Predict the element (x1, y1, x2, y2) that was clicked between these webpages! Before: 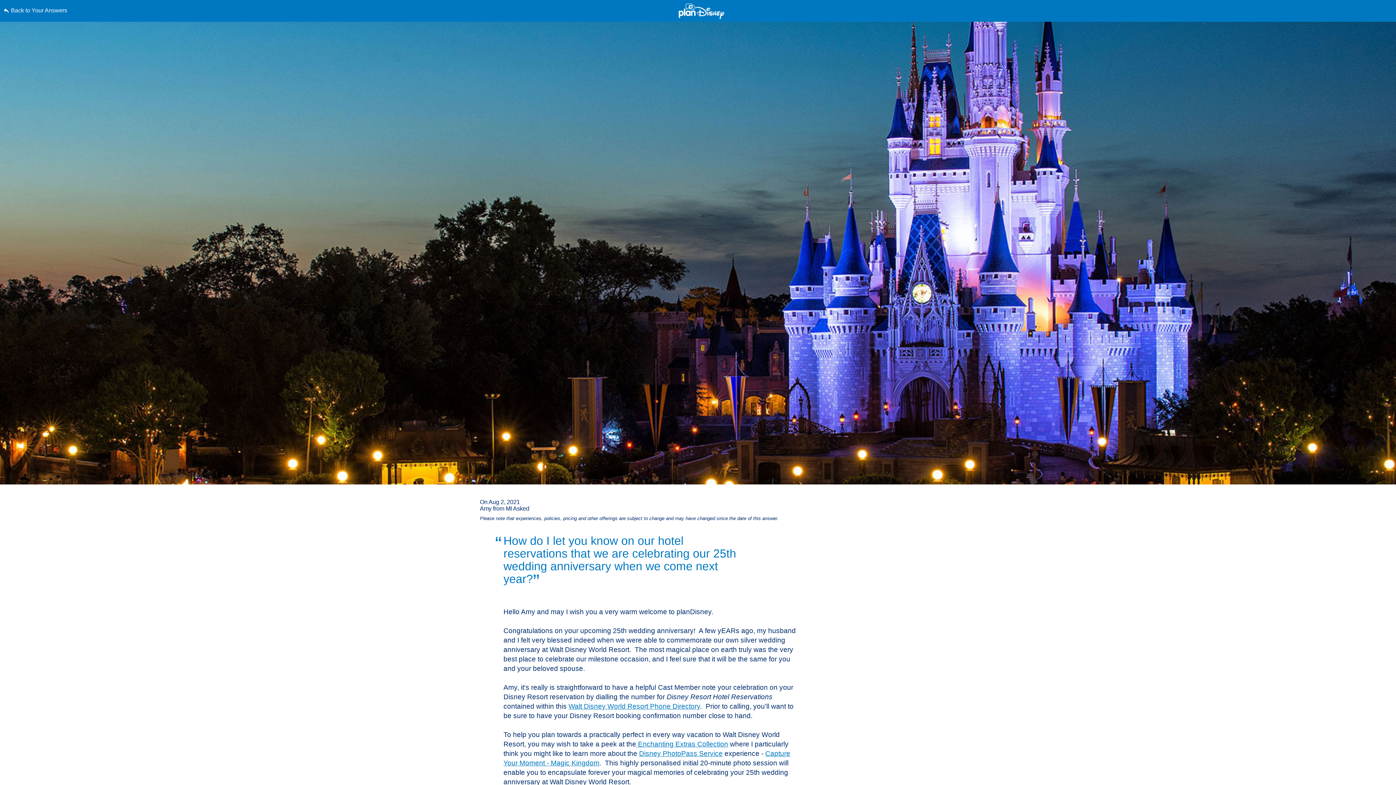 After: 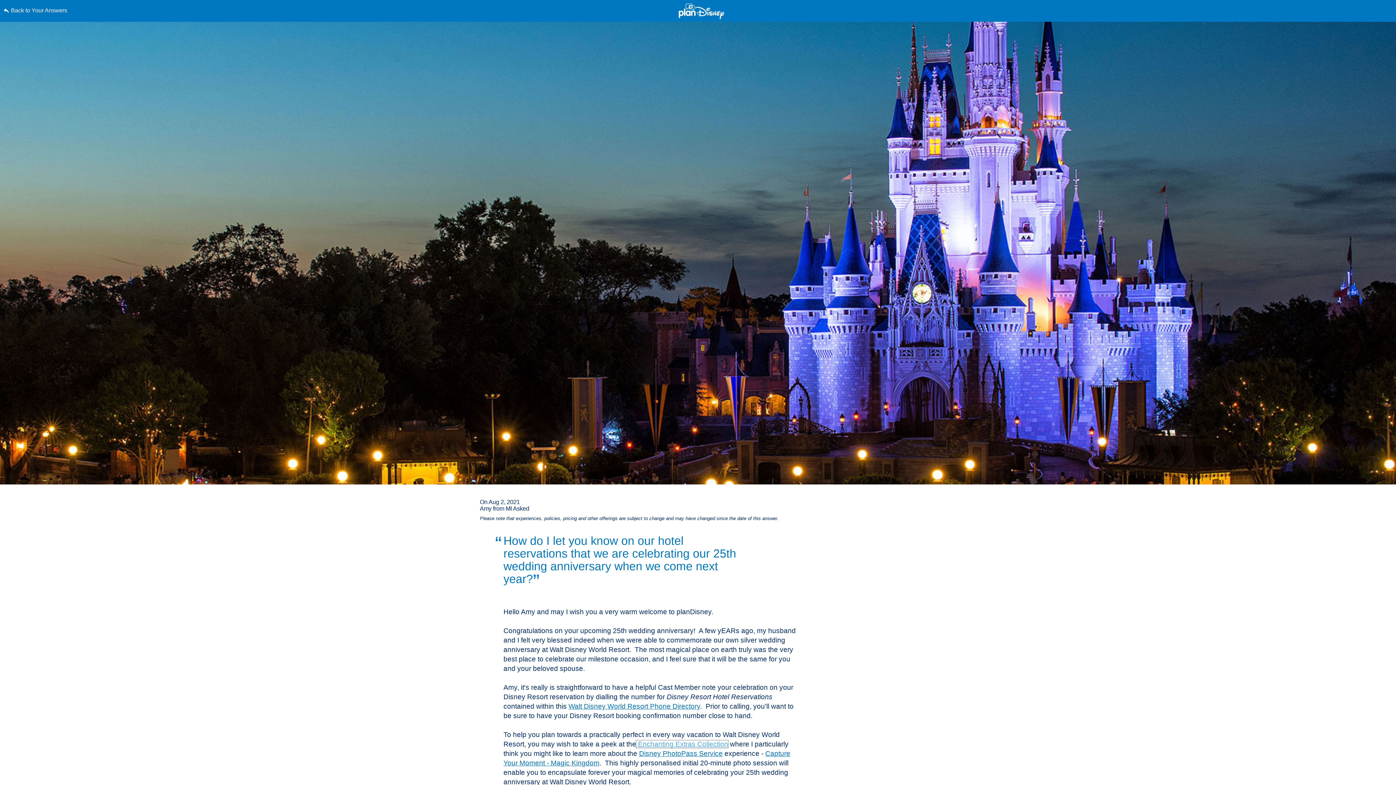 Action: bbox: (636, 740, 728, 748) label:  Enchanting Extras Collection